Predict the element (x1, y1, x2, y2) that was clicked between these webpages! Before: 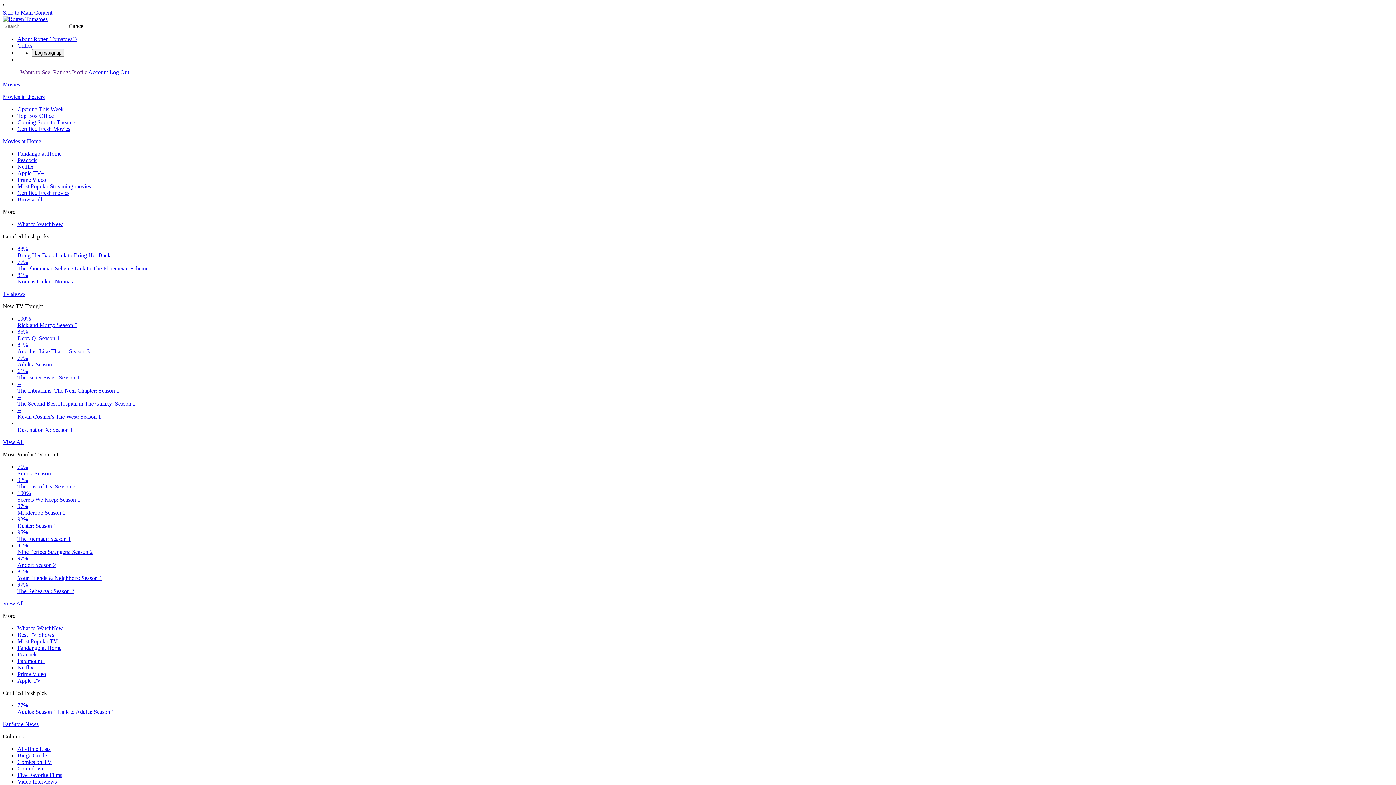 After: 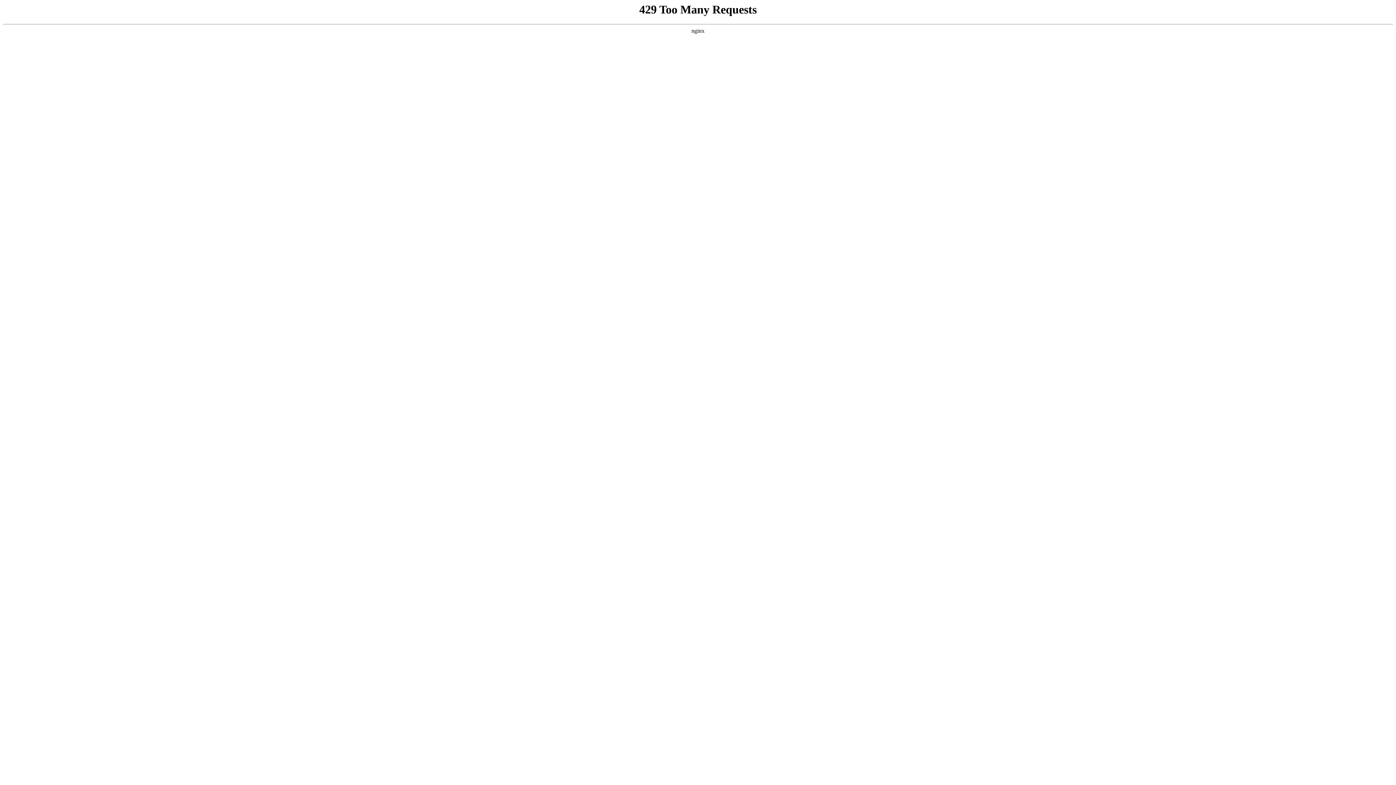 Action: bbox: (17, 772, 62, 778) label: Five Favorite Films